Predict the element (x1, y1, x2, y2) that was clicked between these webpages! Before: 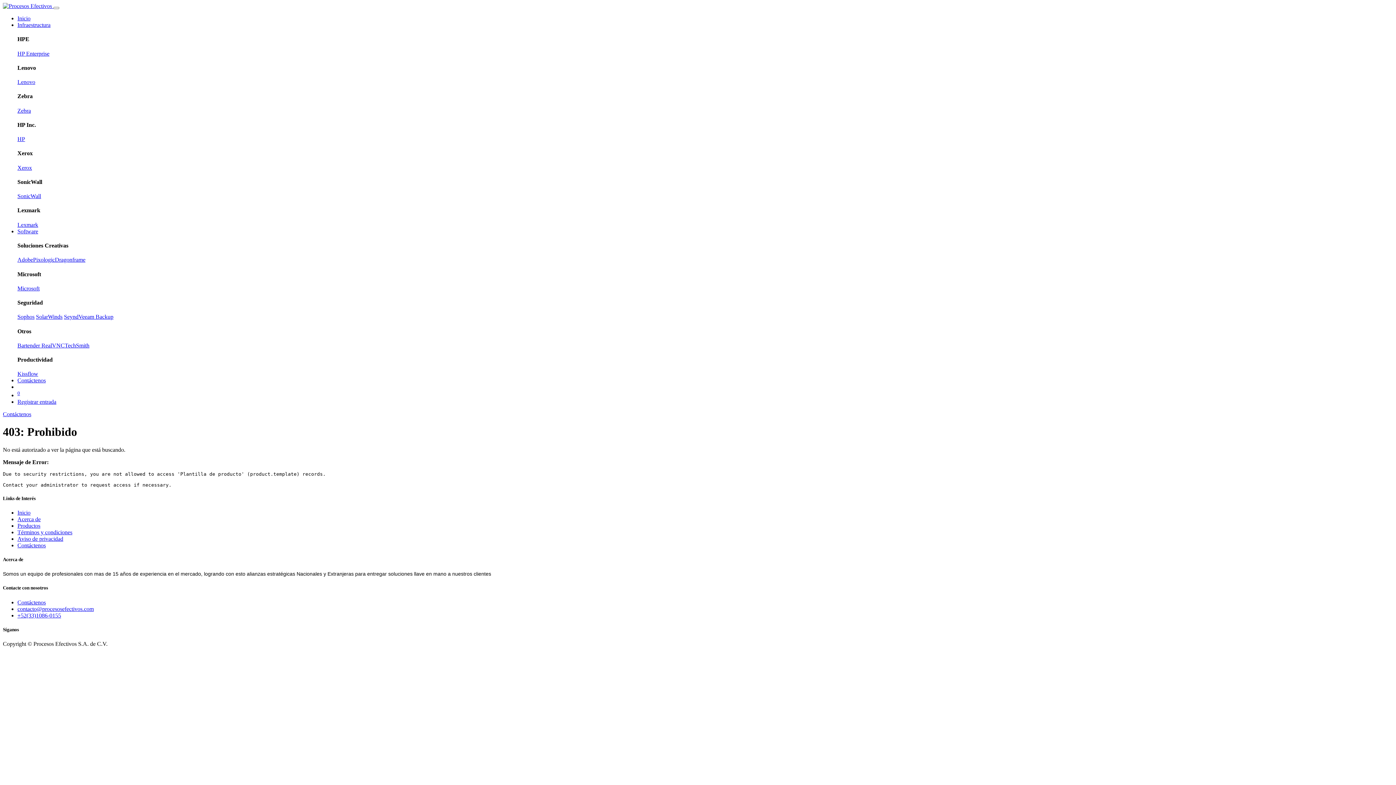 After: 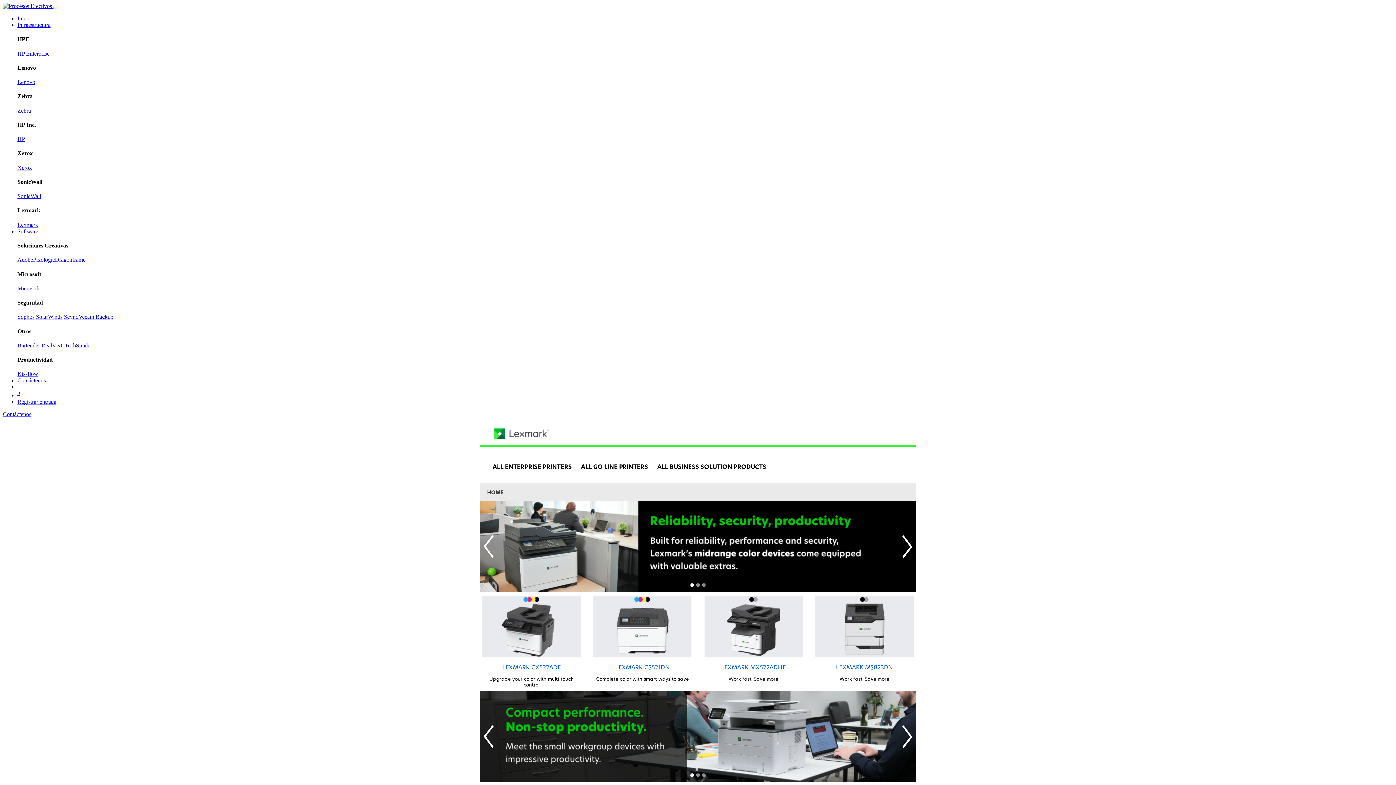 Action: bbox: (17, 221, 38, 227) label: Lexmark